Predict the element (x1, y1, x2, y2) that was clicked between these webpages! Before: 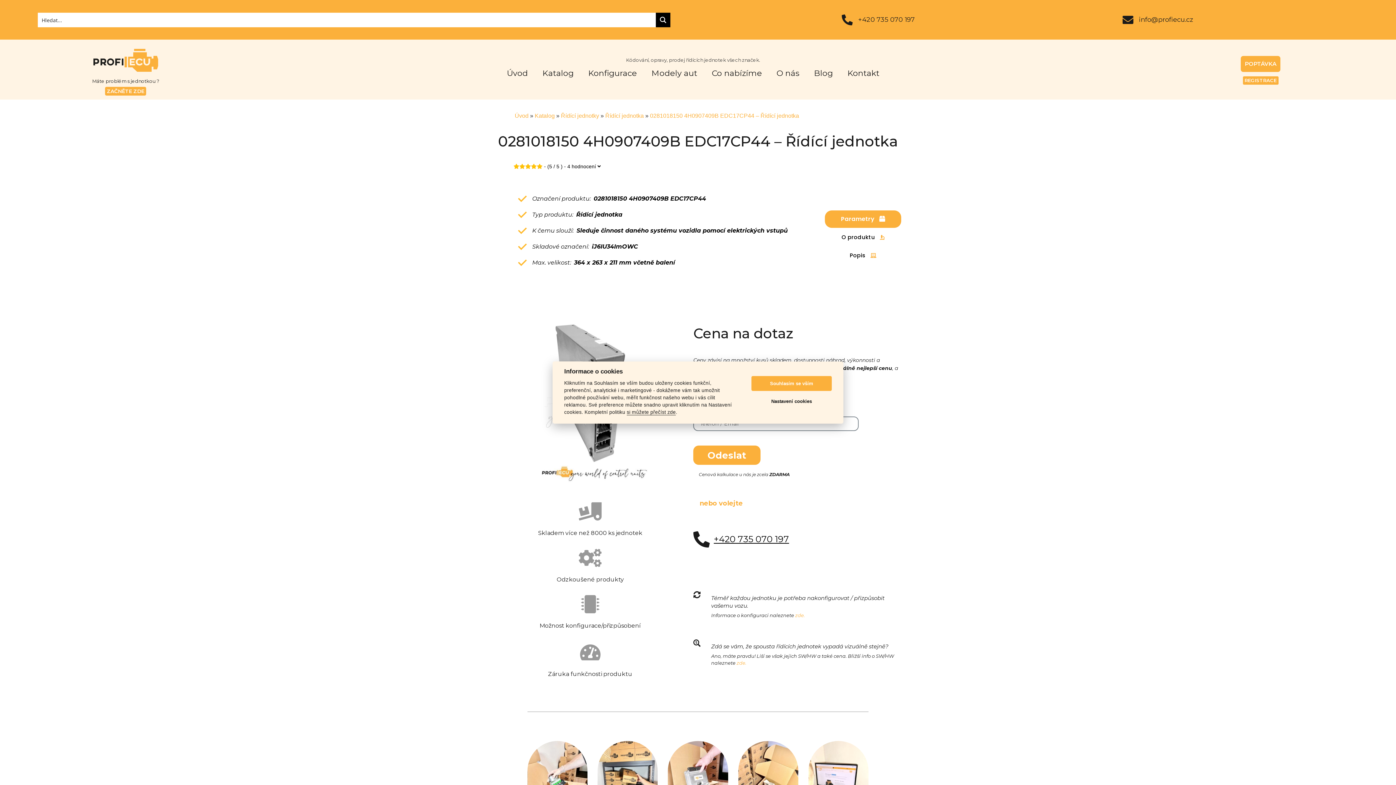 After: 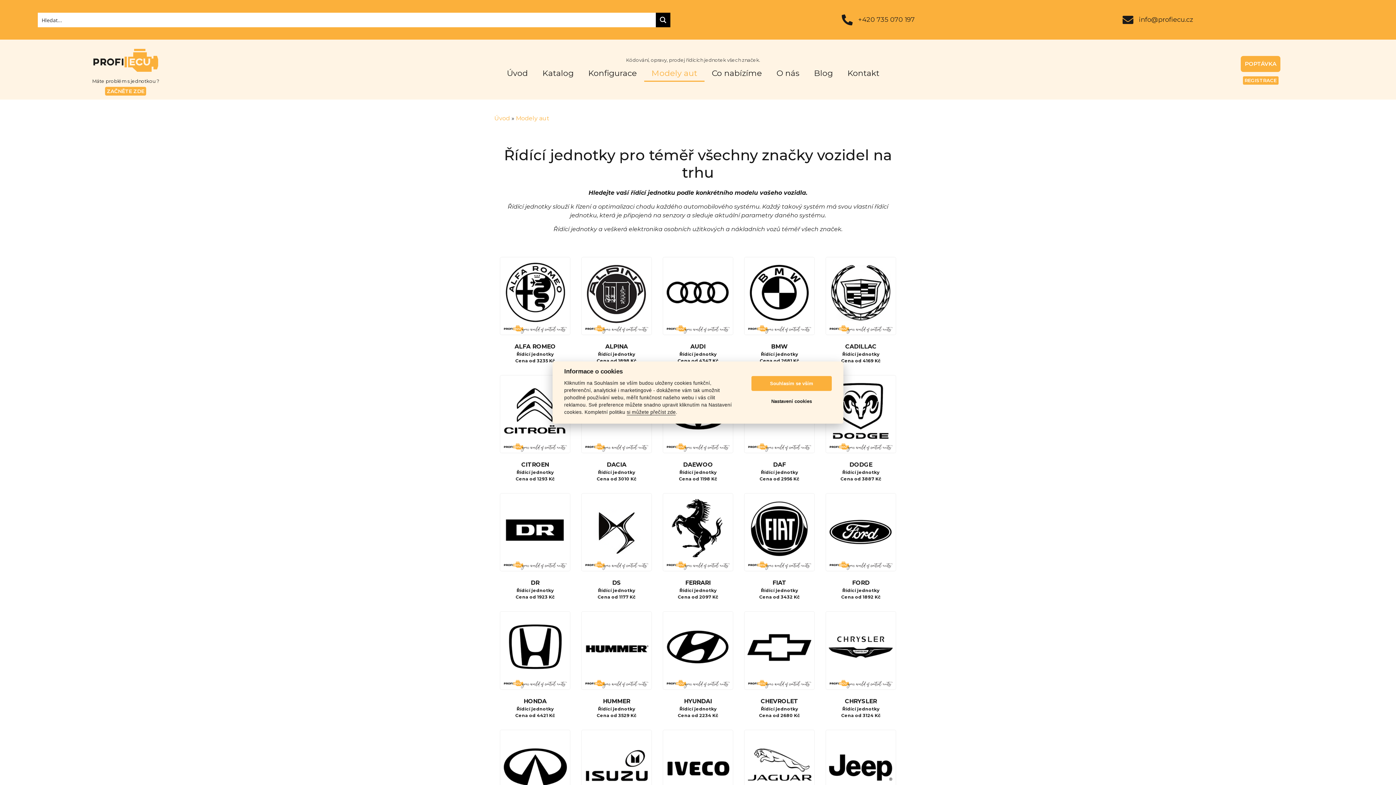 Action: label: Modely aut bbox: (644, 64, 704, 81)